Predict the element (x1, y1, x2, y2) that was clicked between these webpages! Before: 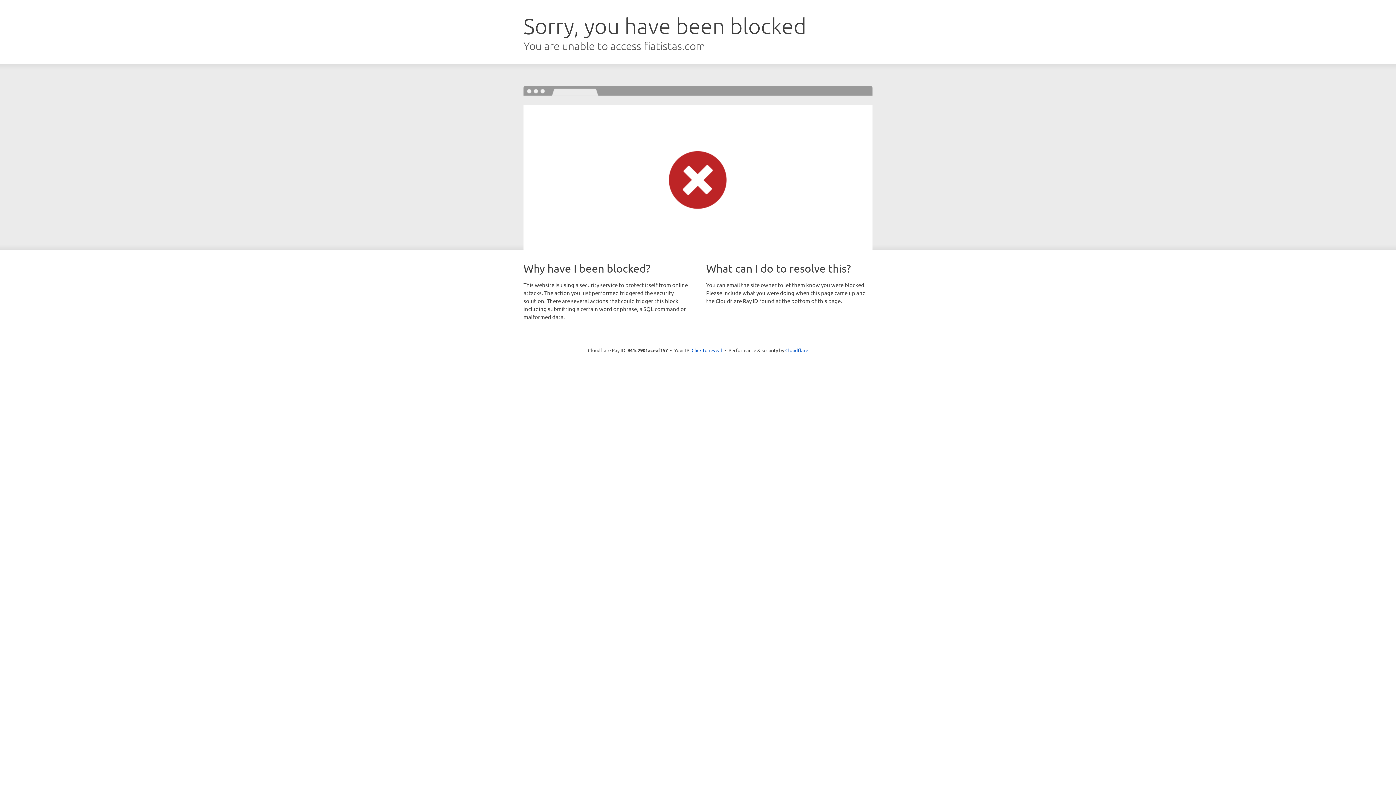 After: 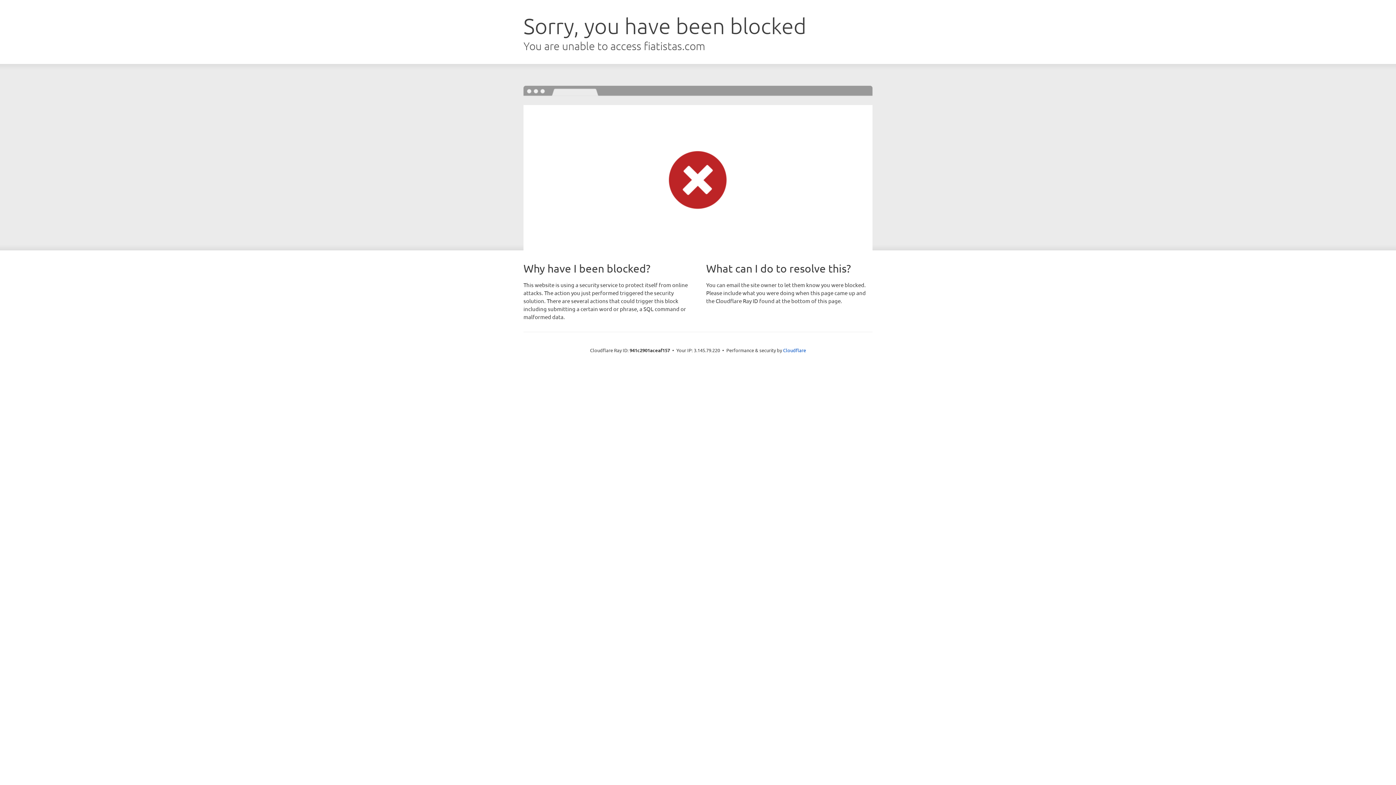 Action: label: Click to reveal bbox: (691, 346, 722, 353)